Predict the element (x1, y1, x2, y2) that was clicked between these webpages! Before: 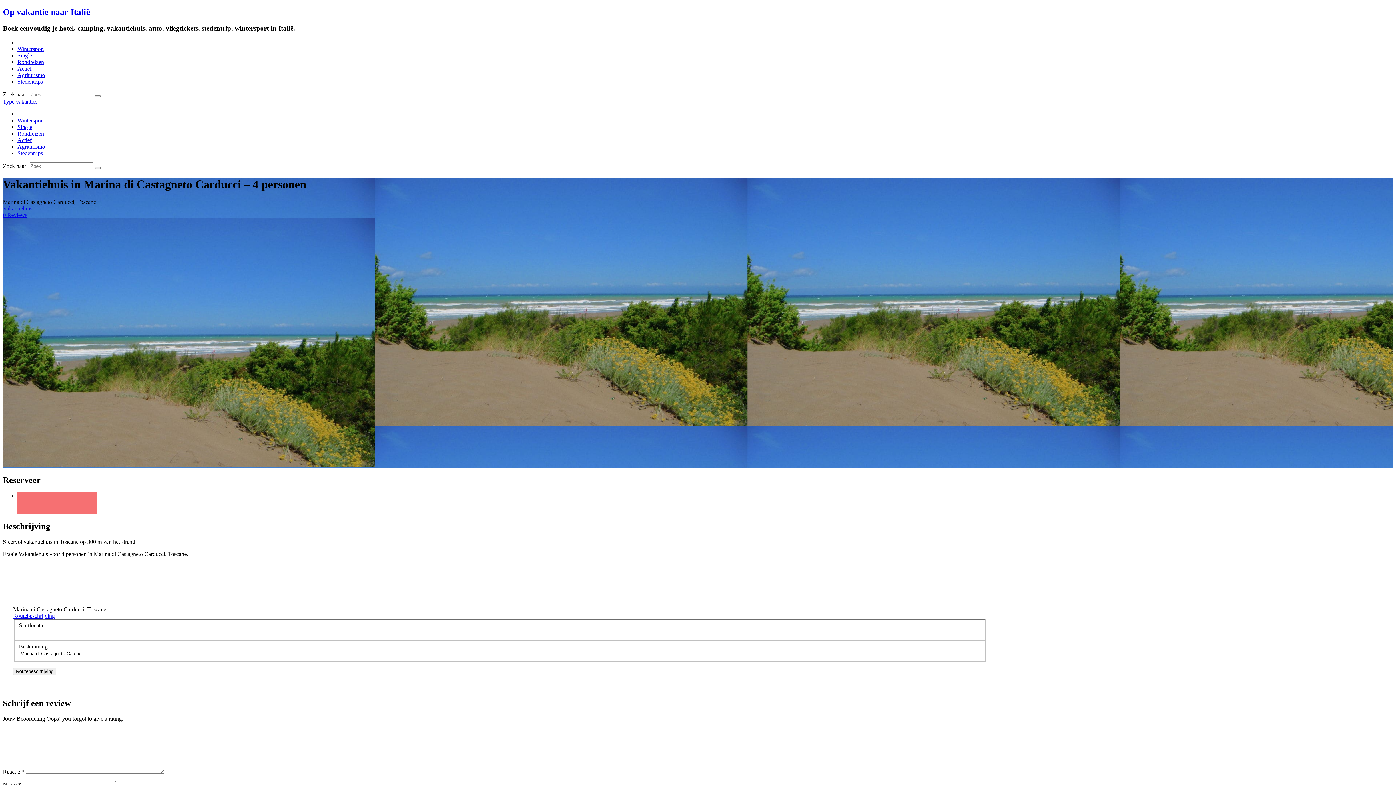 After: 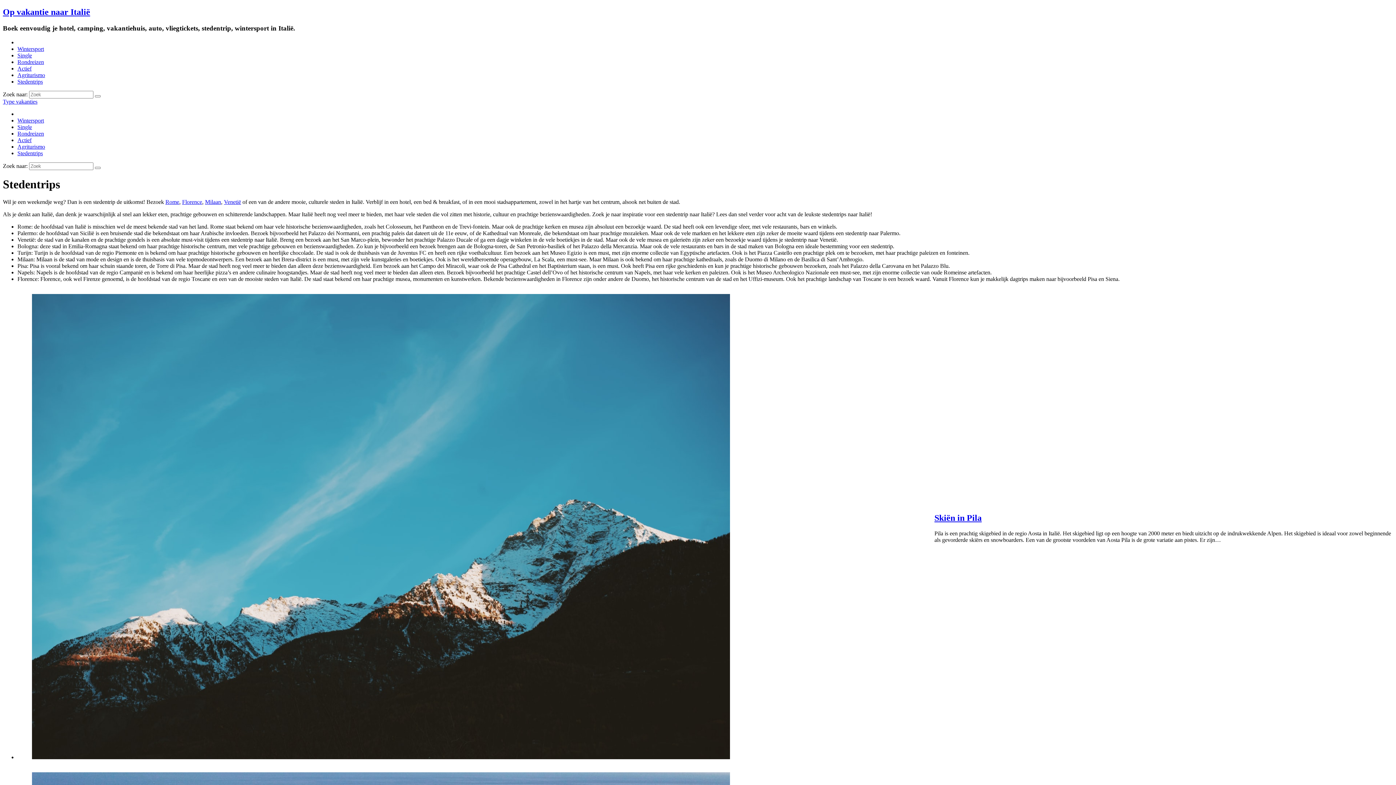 Action: label: Stedentrips bbox: (17, 78, 42, 84)